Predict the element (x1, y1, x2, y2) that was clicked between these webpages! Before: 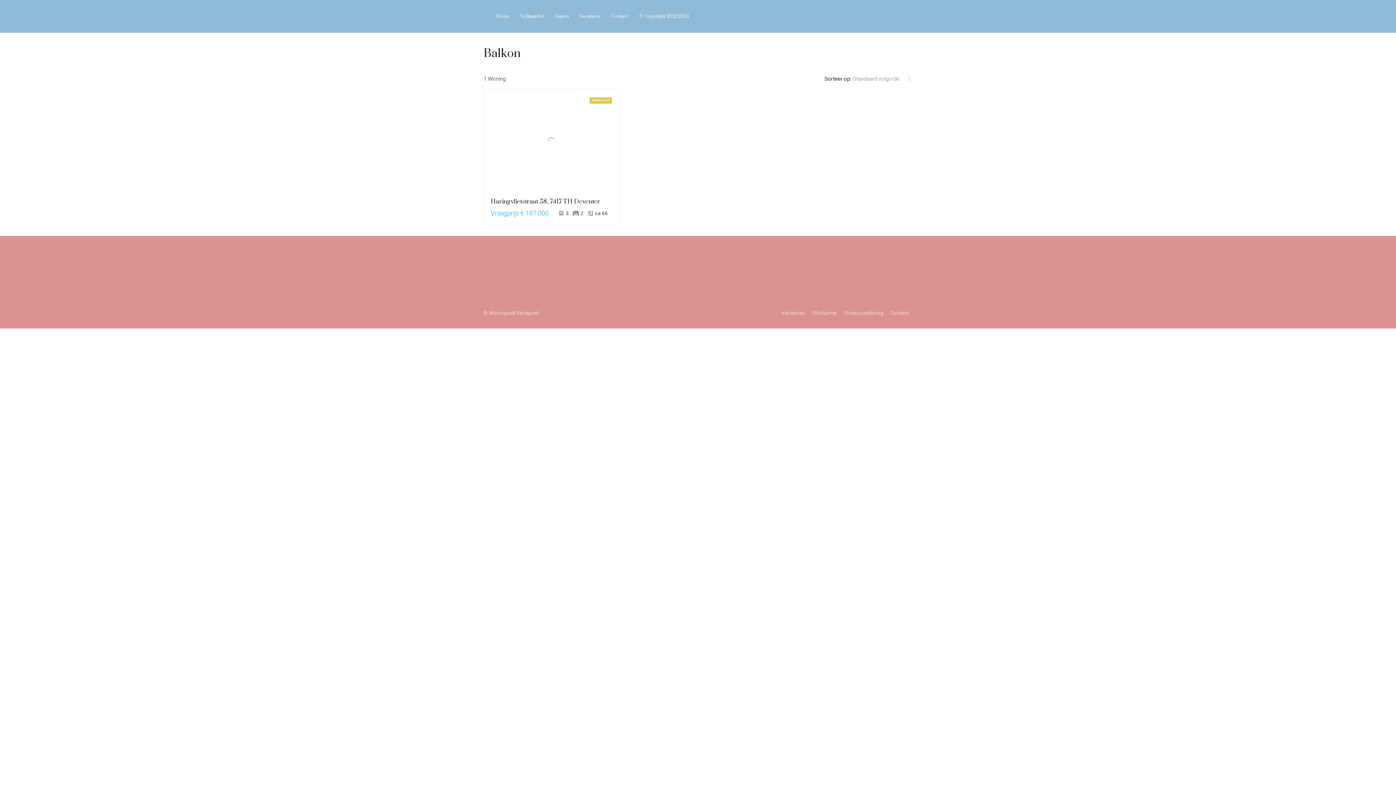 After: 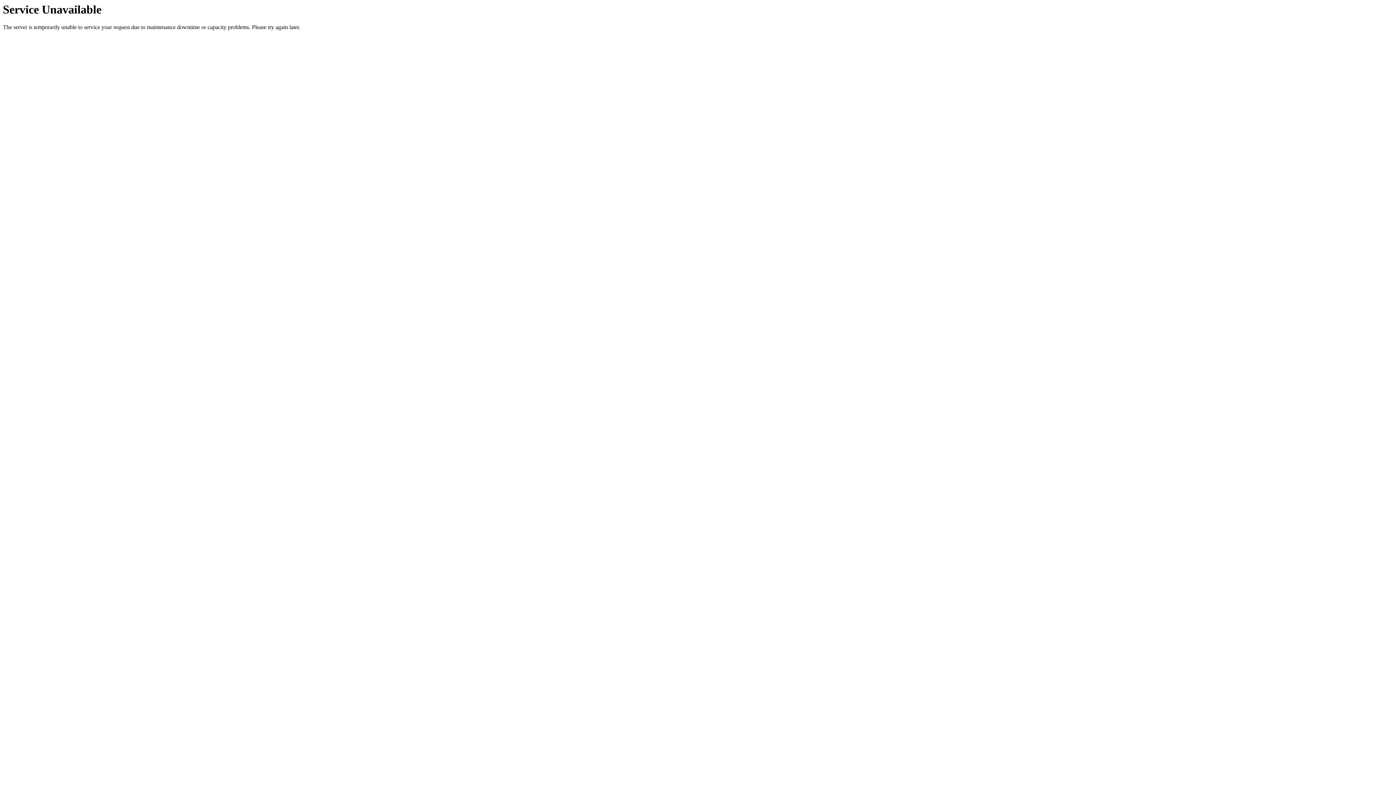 Action: bbox: (890, 310, 909, 315) label: Contact